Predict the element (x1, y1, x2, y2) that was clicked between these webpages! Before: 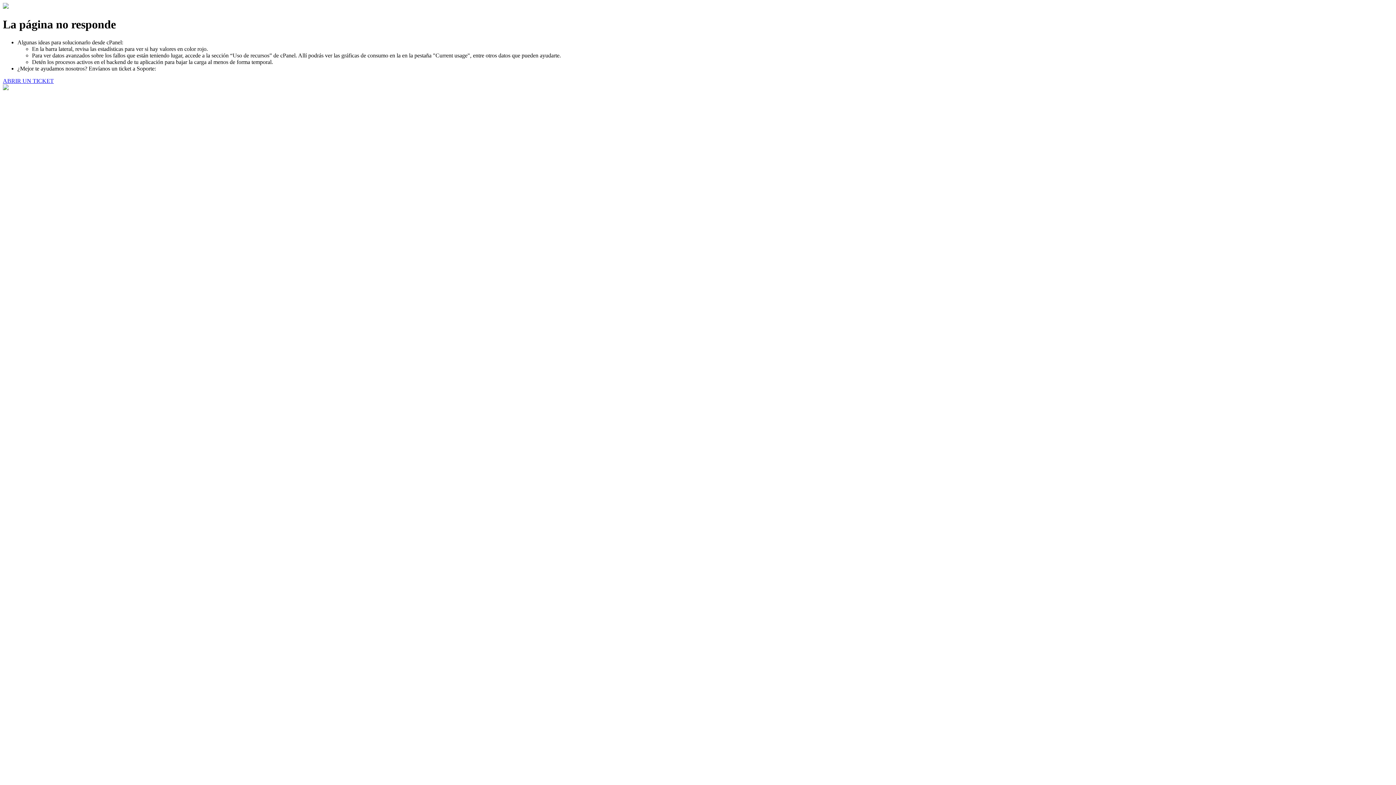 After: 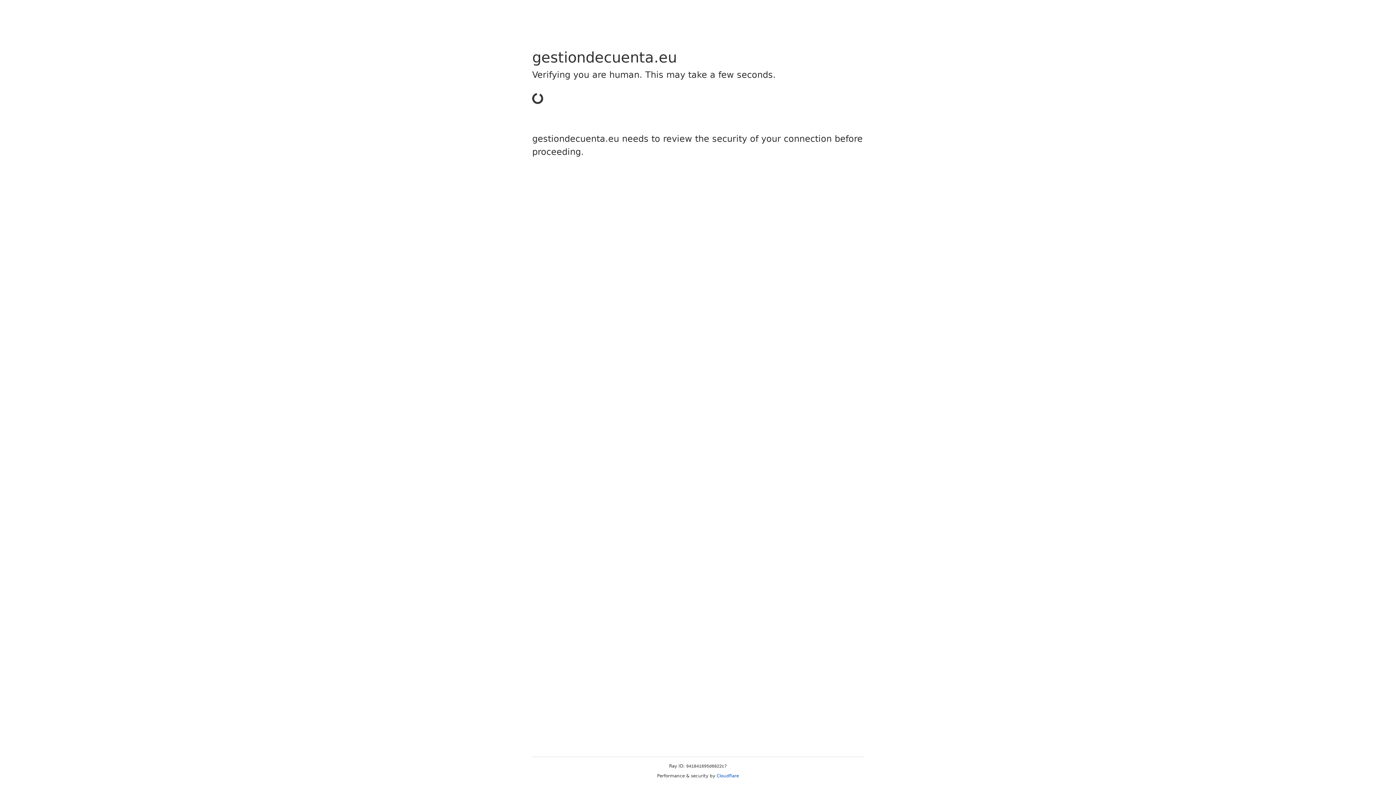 Action: label: ABRIR UN TICKET bbox: (2, 77, 53, 83)